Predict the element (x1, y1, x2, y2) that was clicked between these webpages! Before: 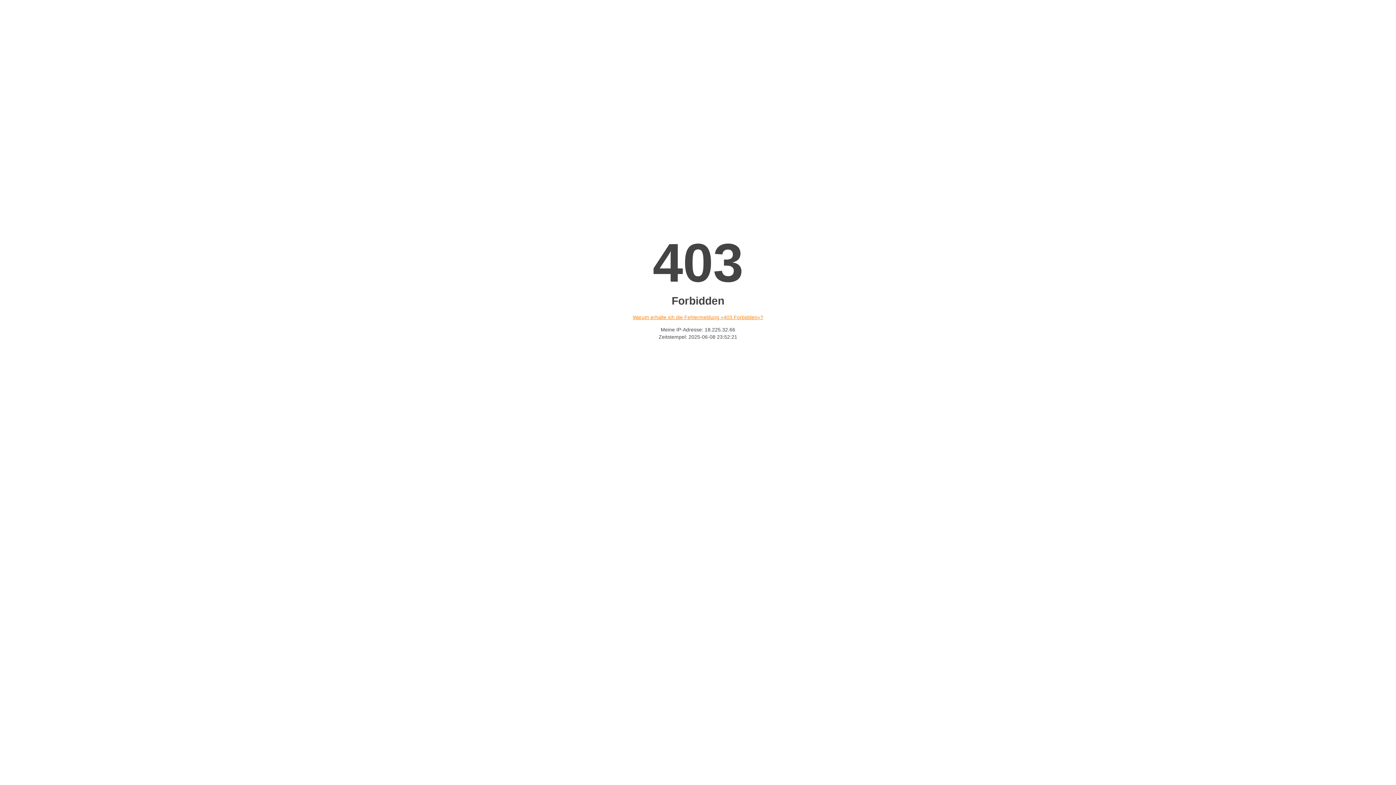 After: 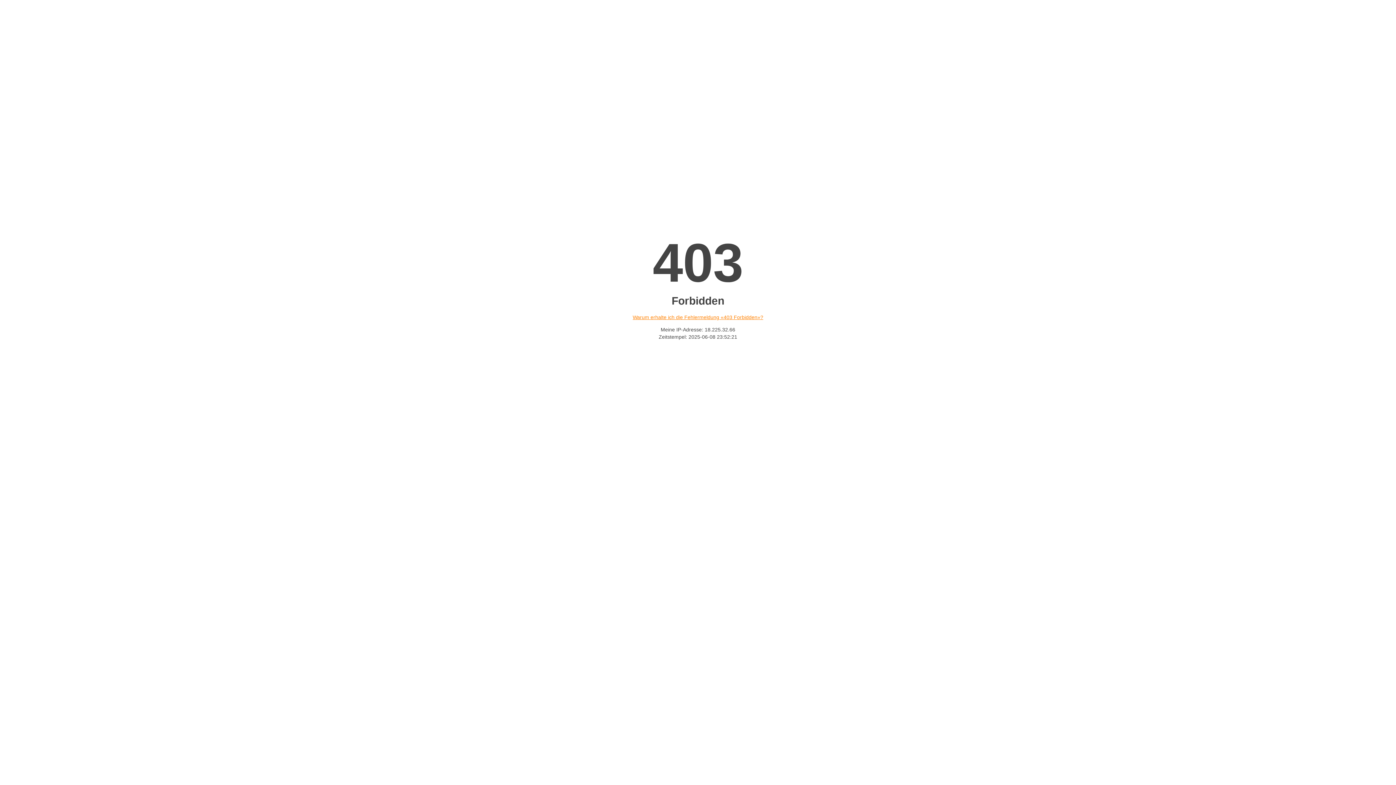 Action: bbox: (632, 314, 763, 320) label: Warum erhalte ich die Fehlermeldung «403 Forbidden»?